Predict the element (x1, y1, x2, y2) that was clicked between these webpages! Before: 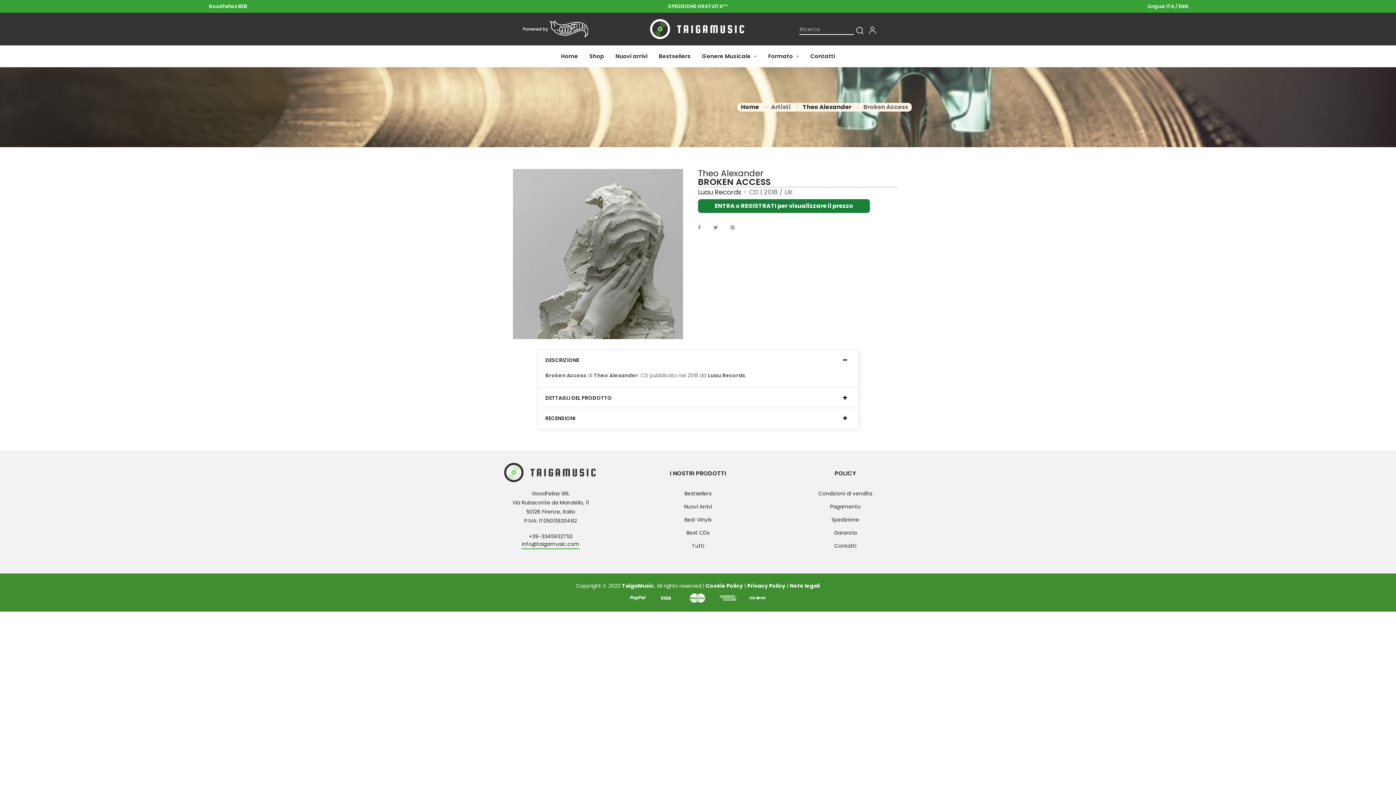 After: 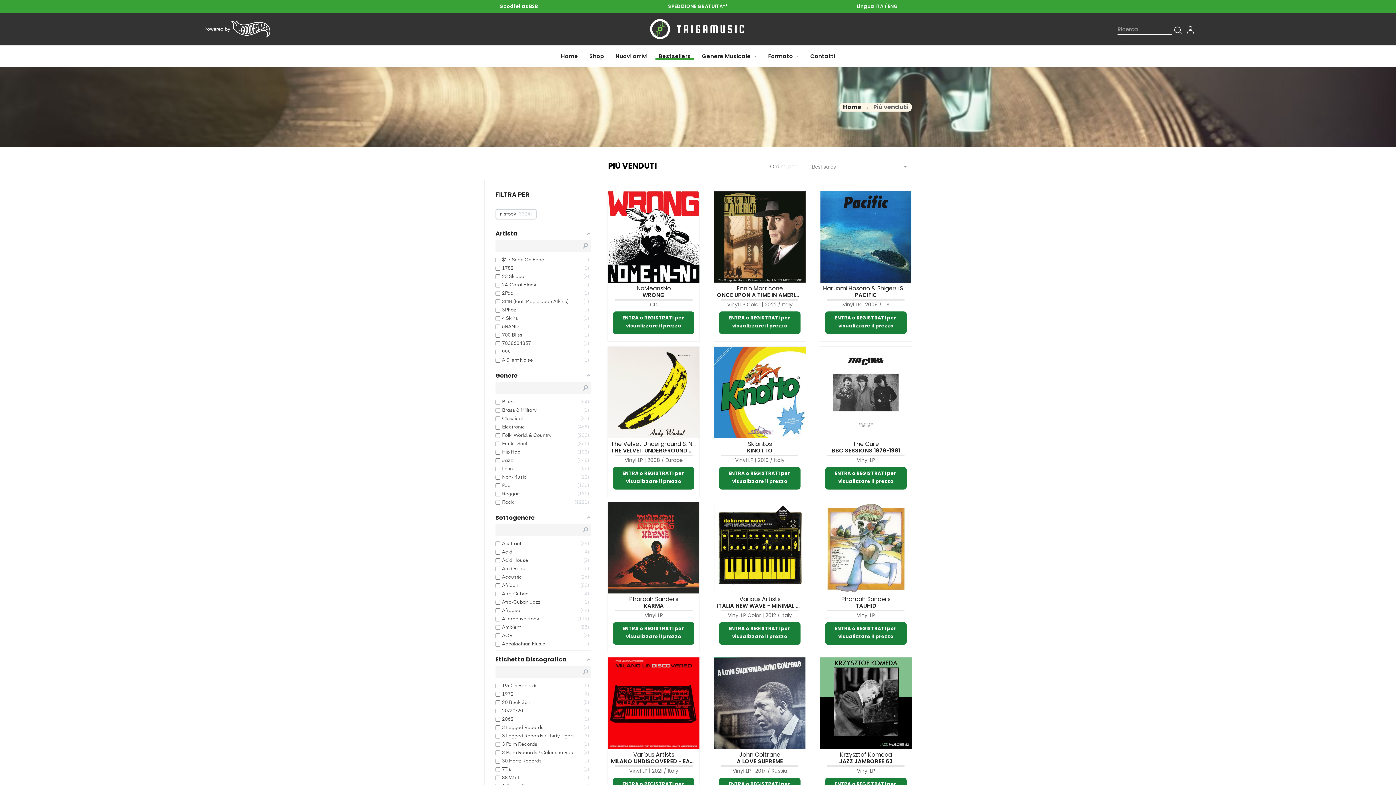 Action: label: Bestsellers bbox: (684, 487, 711, 500)